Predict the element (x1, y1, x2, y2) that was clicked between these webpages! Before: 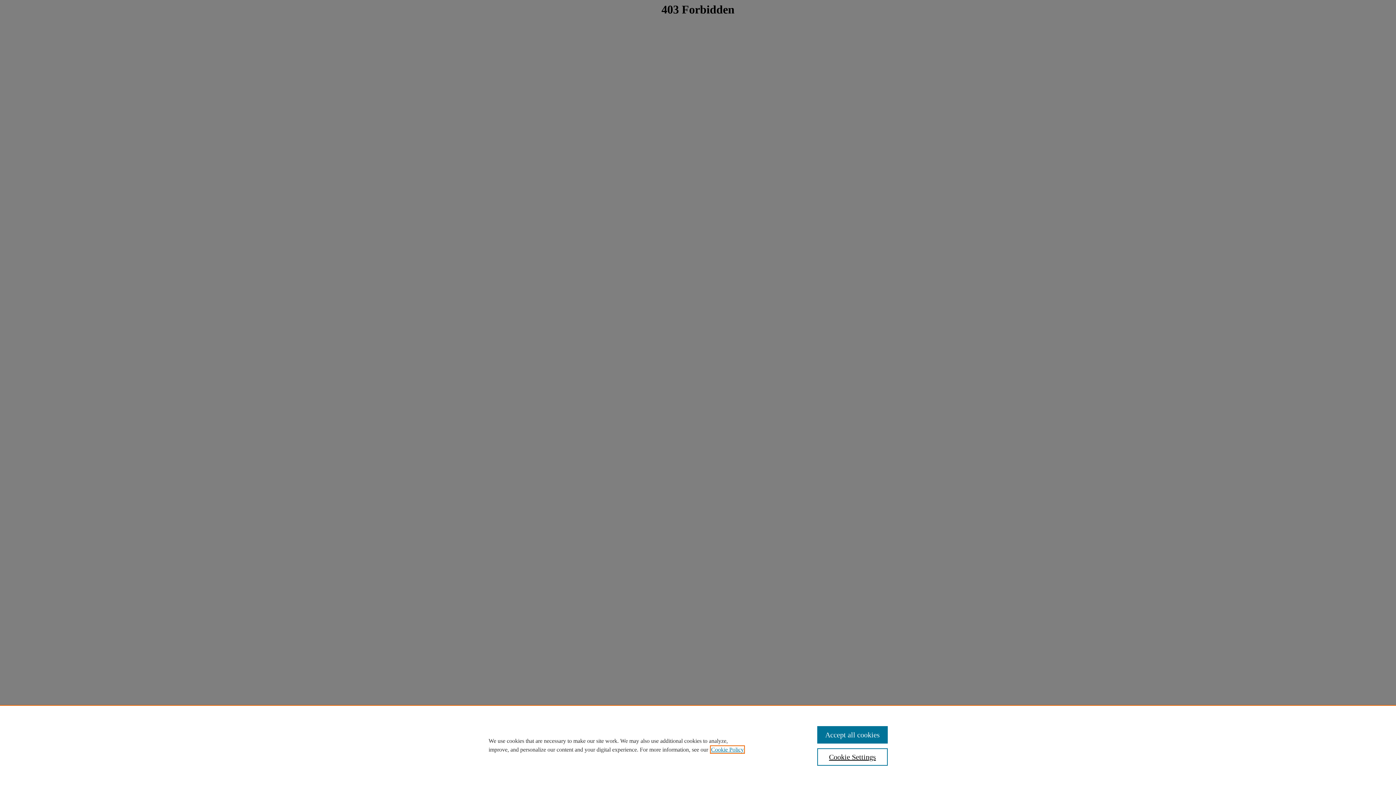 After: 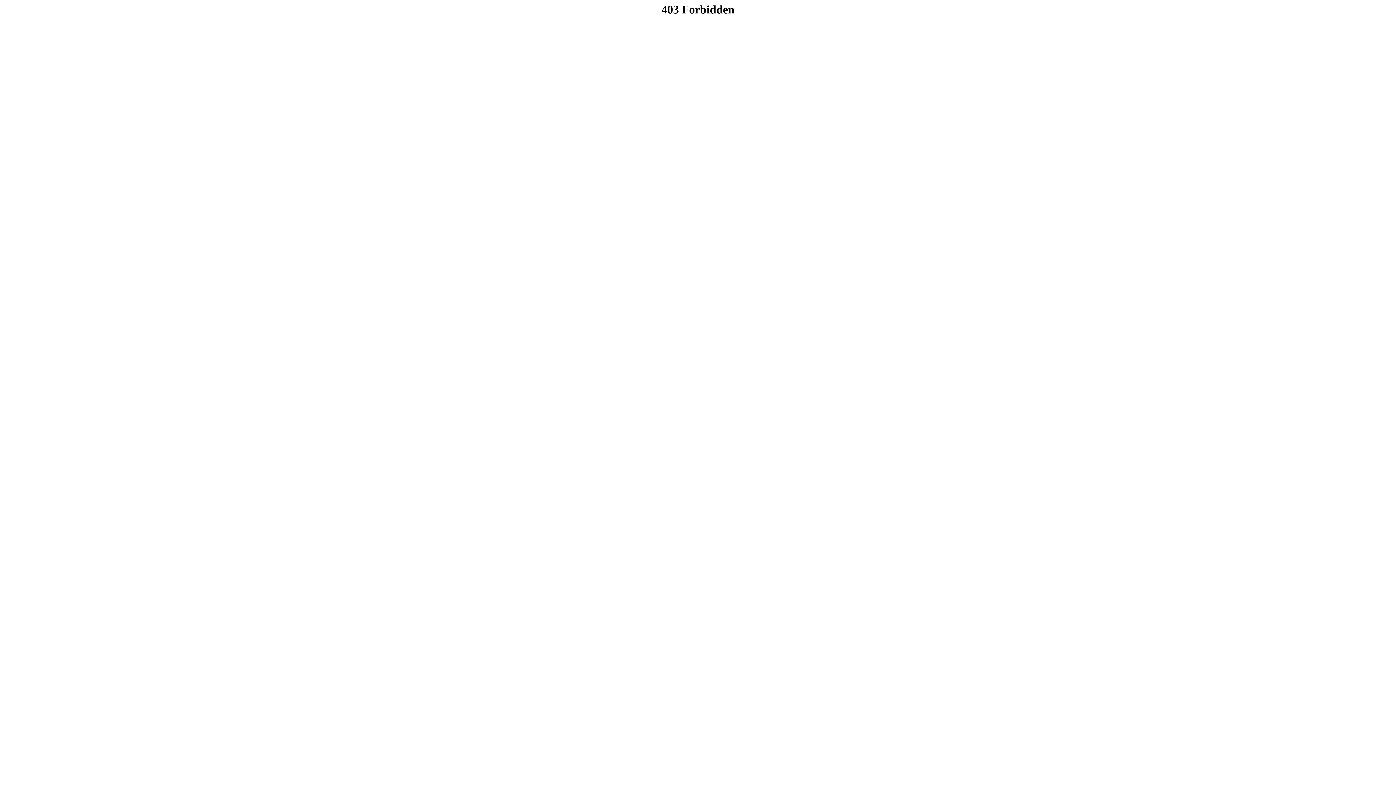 Action: bbox: (817, 726, 887, 744) label: Accept all cookies